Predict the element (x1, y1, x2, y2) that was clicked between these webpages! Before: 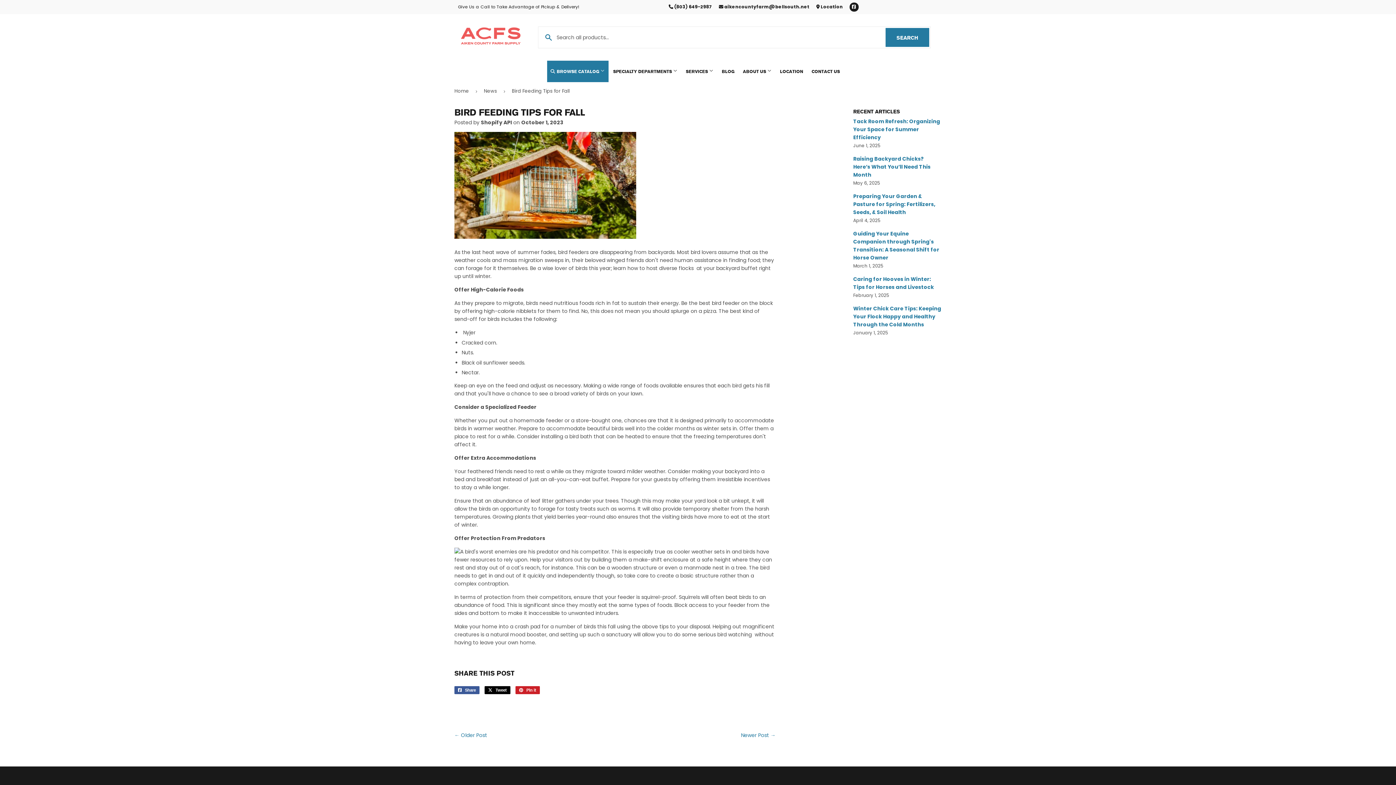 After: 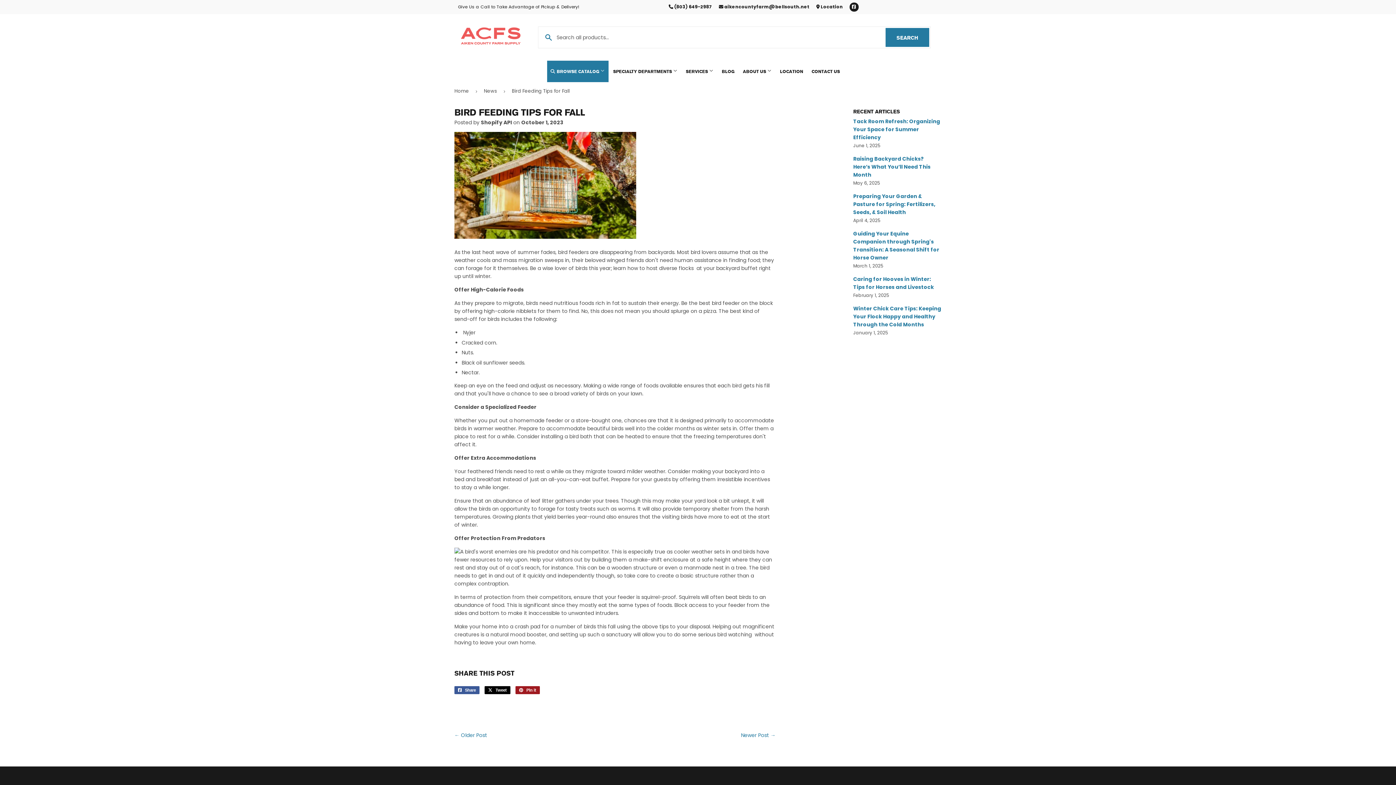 Action: bbox: (515, 686, 540, 694) label:  Pin it
Pin on Pinterest